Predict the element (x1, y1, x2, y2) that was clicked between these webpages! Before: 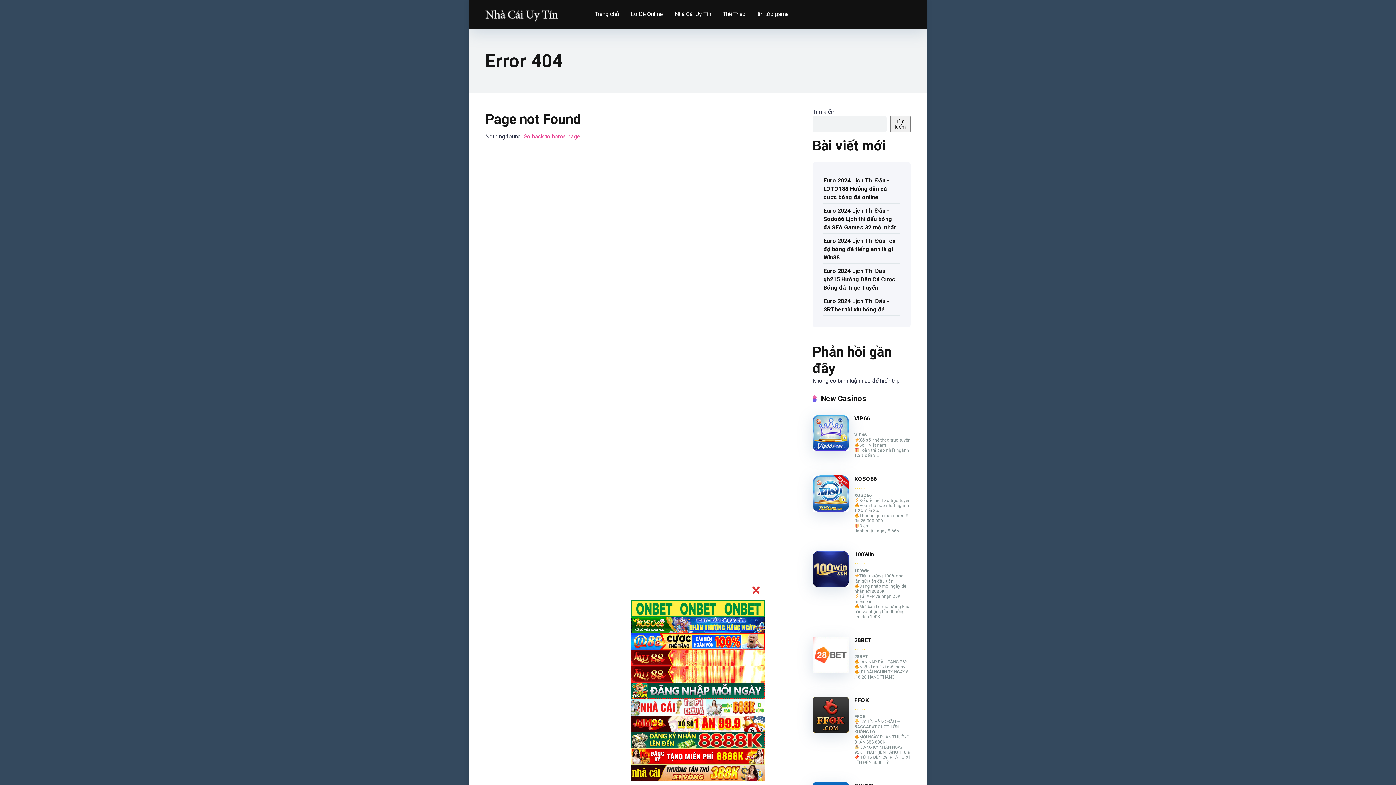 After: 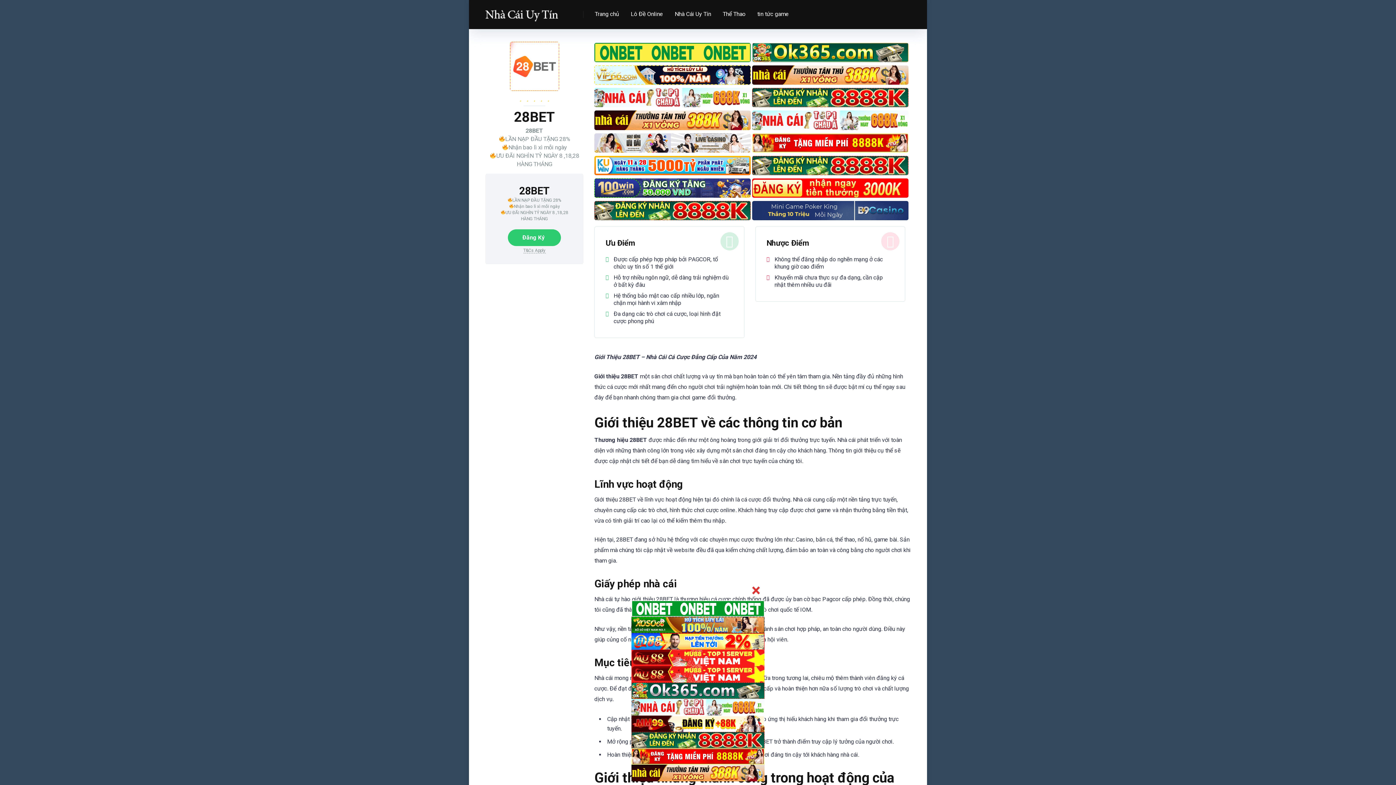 Action: bbox: (812, 667, 849, 674)